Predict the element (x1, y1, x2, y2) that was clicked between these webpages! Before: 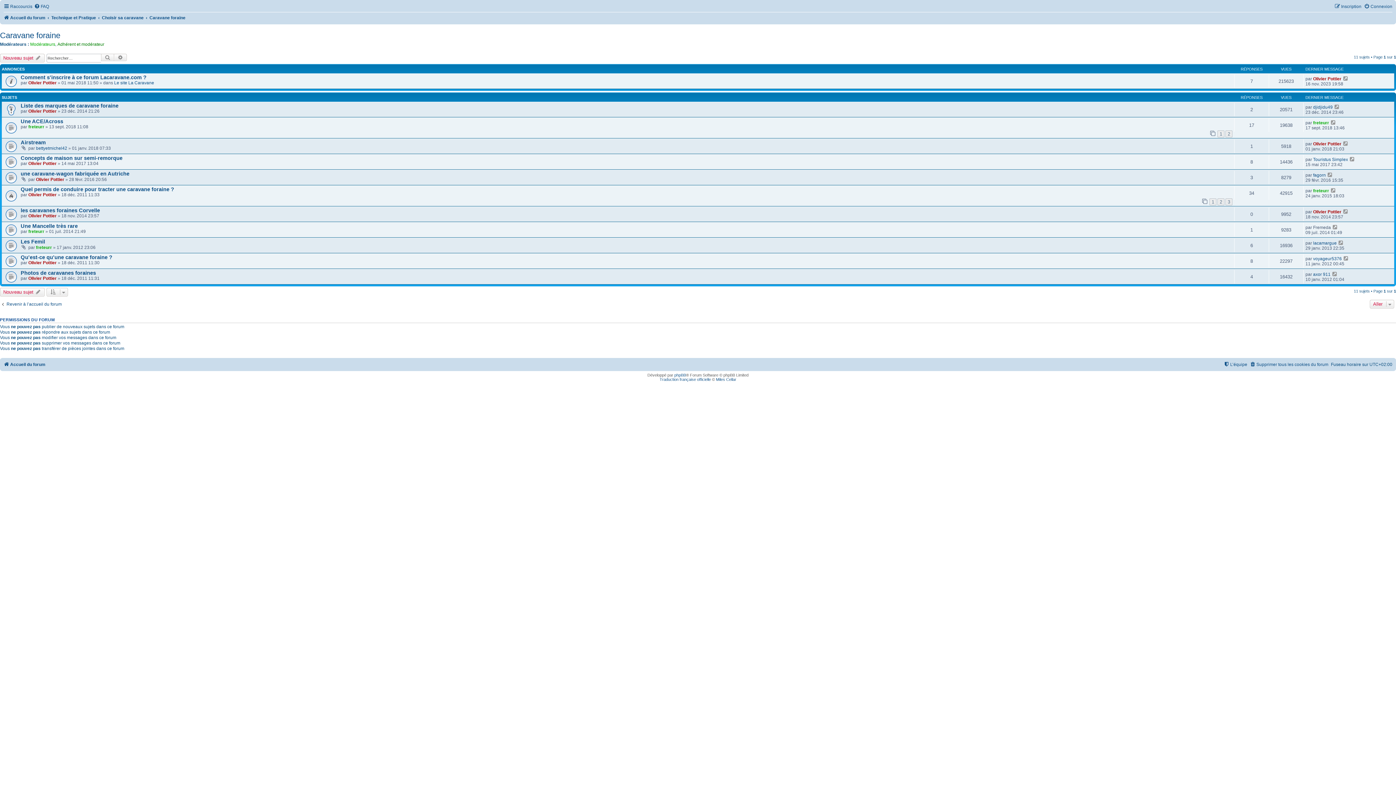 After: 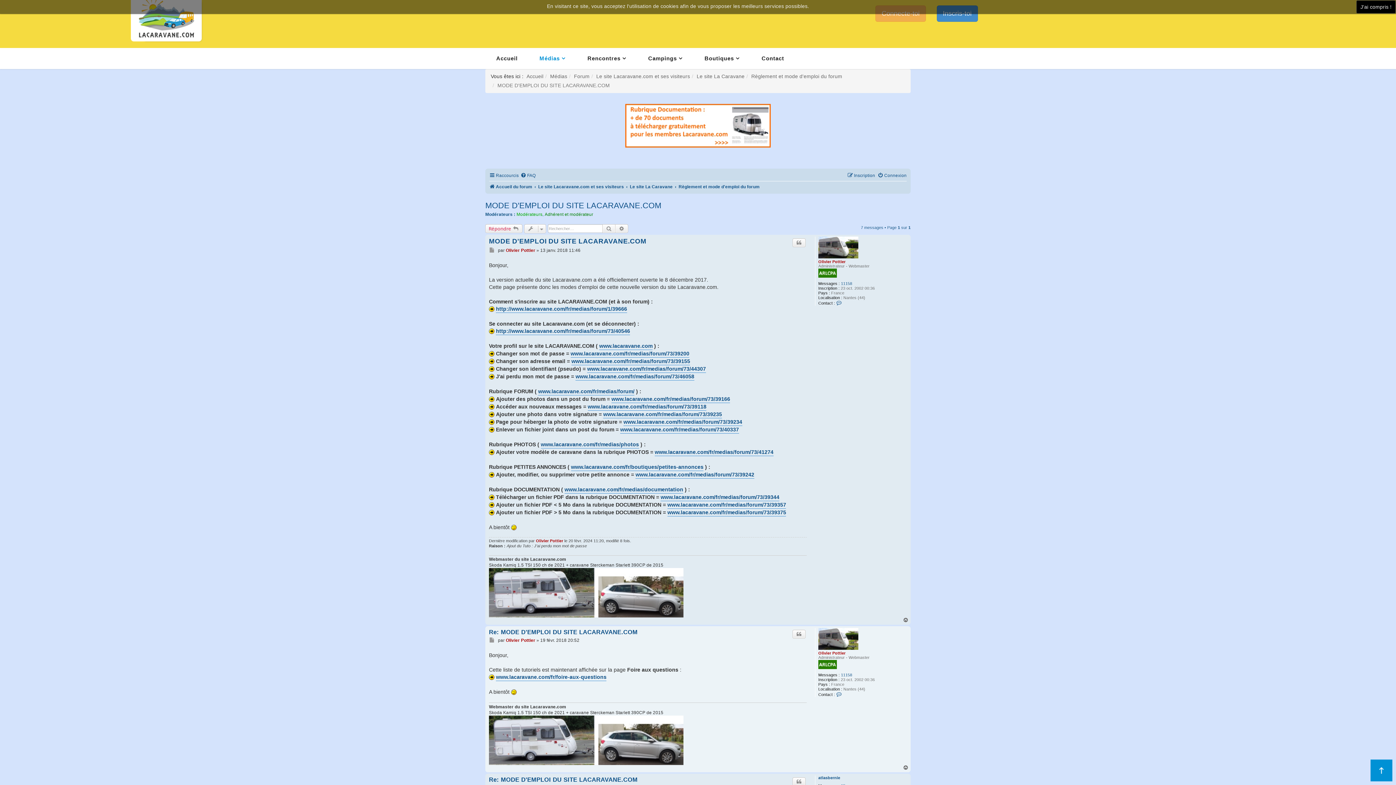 Action: label: FAQ bbox: (34, 1, 49, 11)